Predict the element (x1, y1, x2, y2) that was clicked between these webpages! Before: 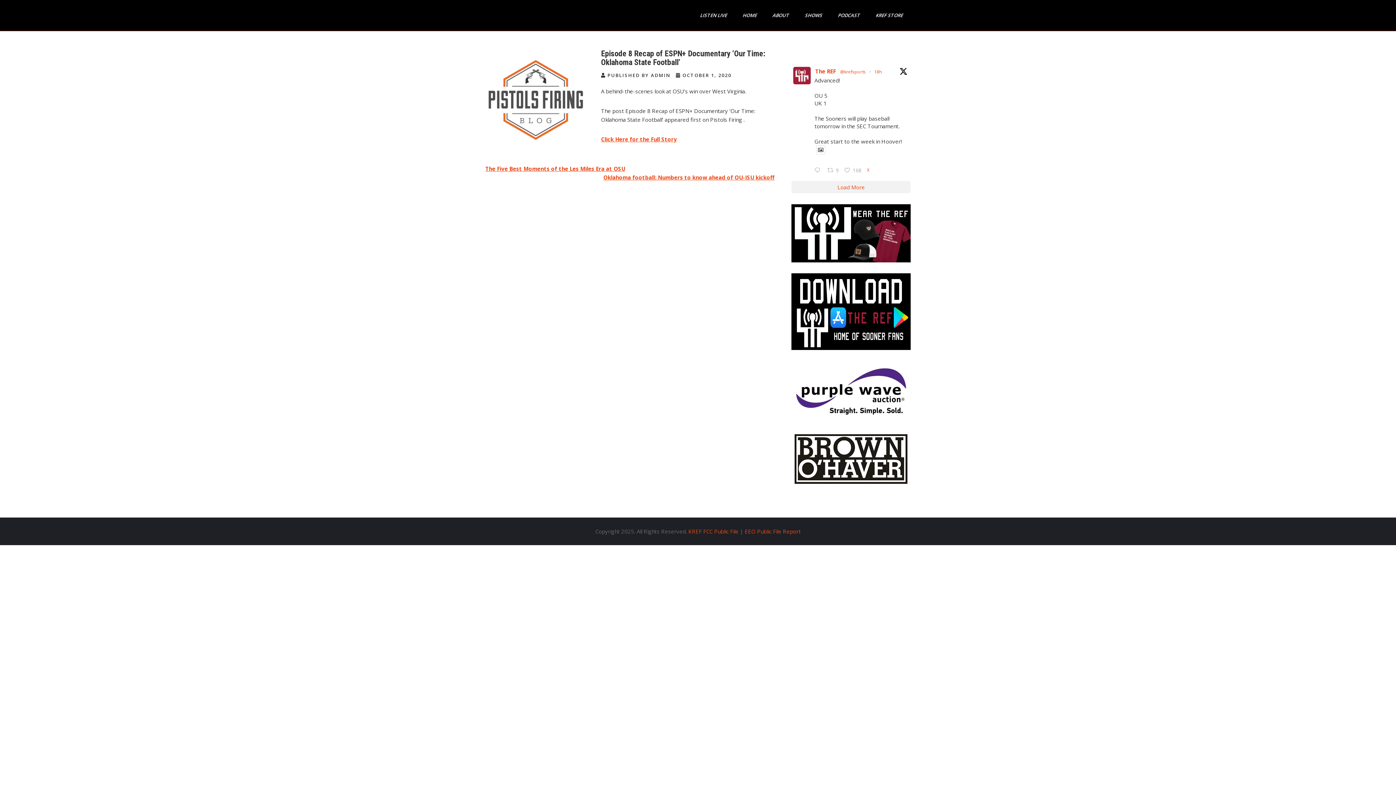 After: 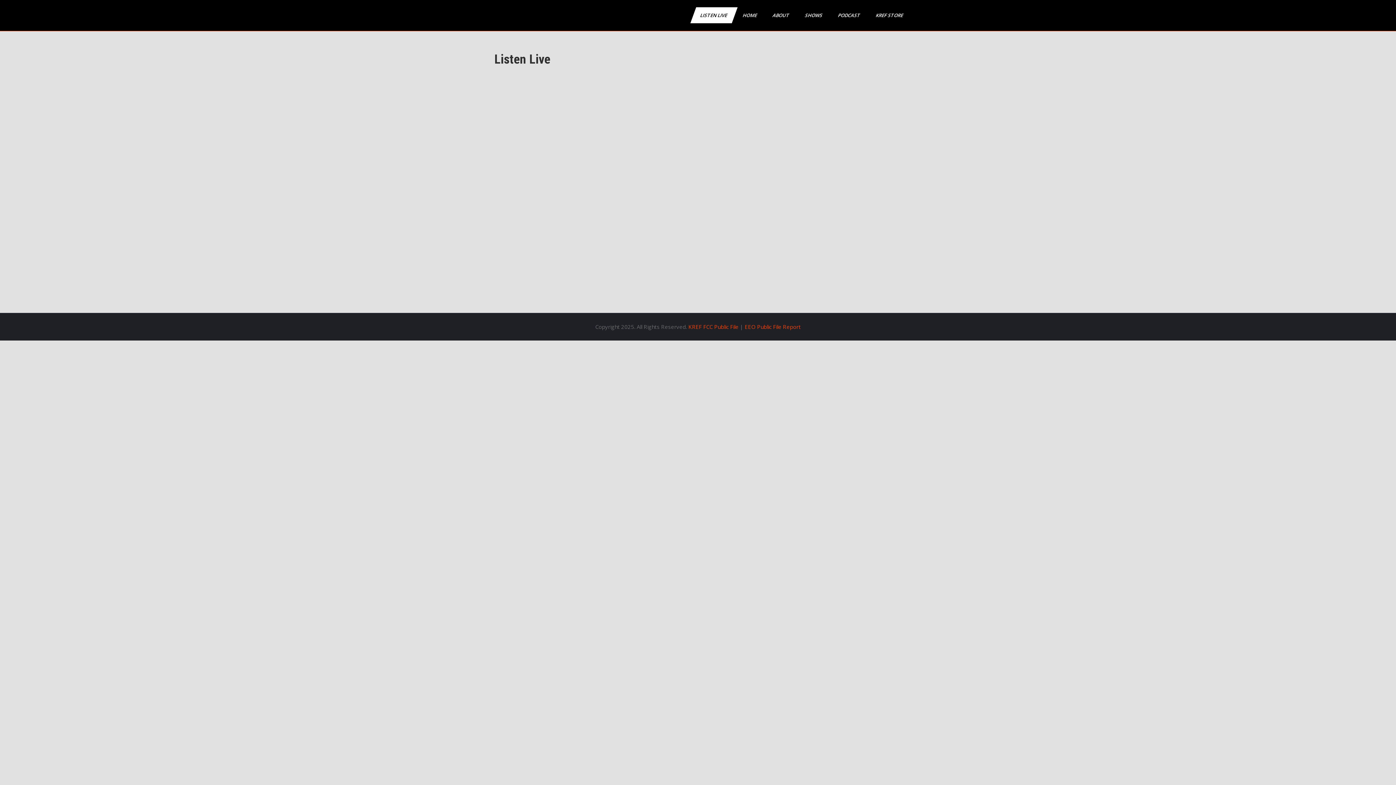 Action: label: LISTEN LIVE bbox: (690, 7, 737, 23)